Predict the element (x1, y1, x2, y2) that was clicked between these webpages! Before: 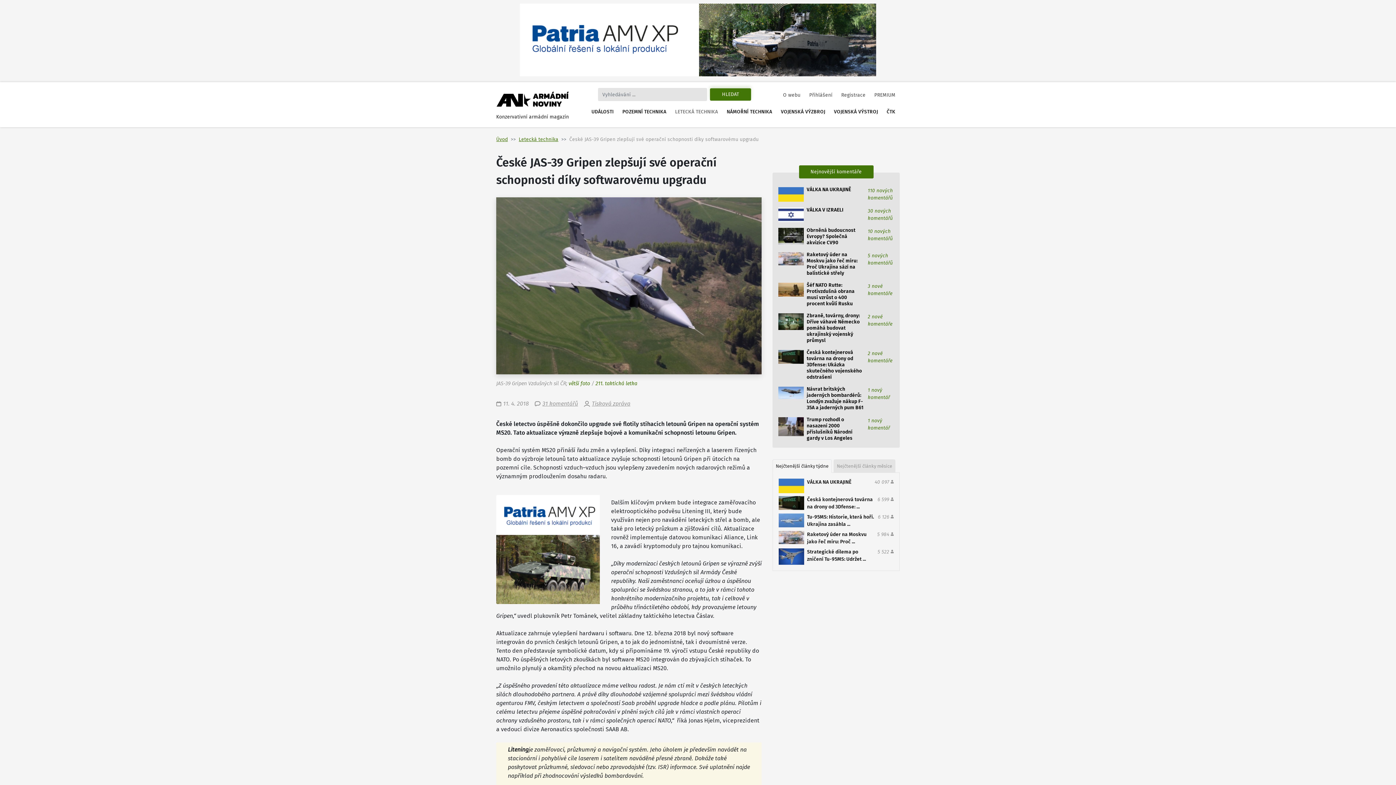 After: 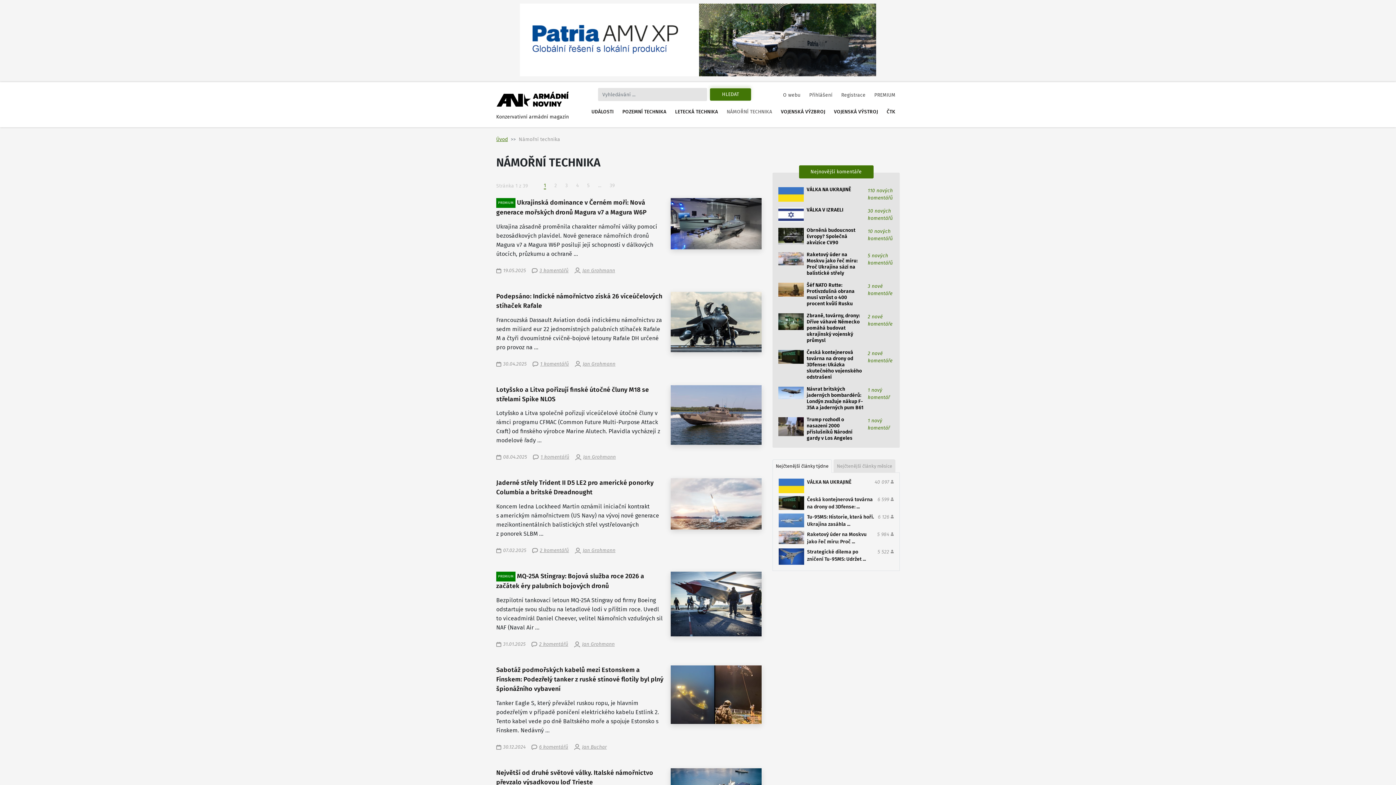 Action: bbox: (724, 105, 775, 118) label: NÁMOŘNÍ TECHNIKA